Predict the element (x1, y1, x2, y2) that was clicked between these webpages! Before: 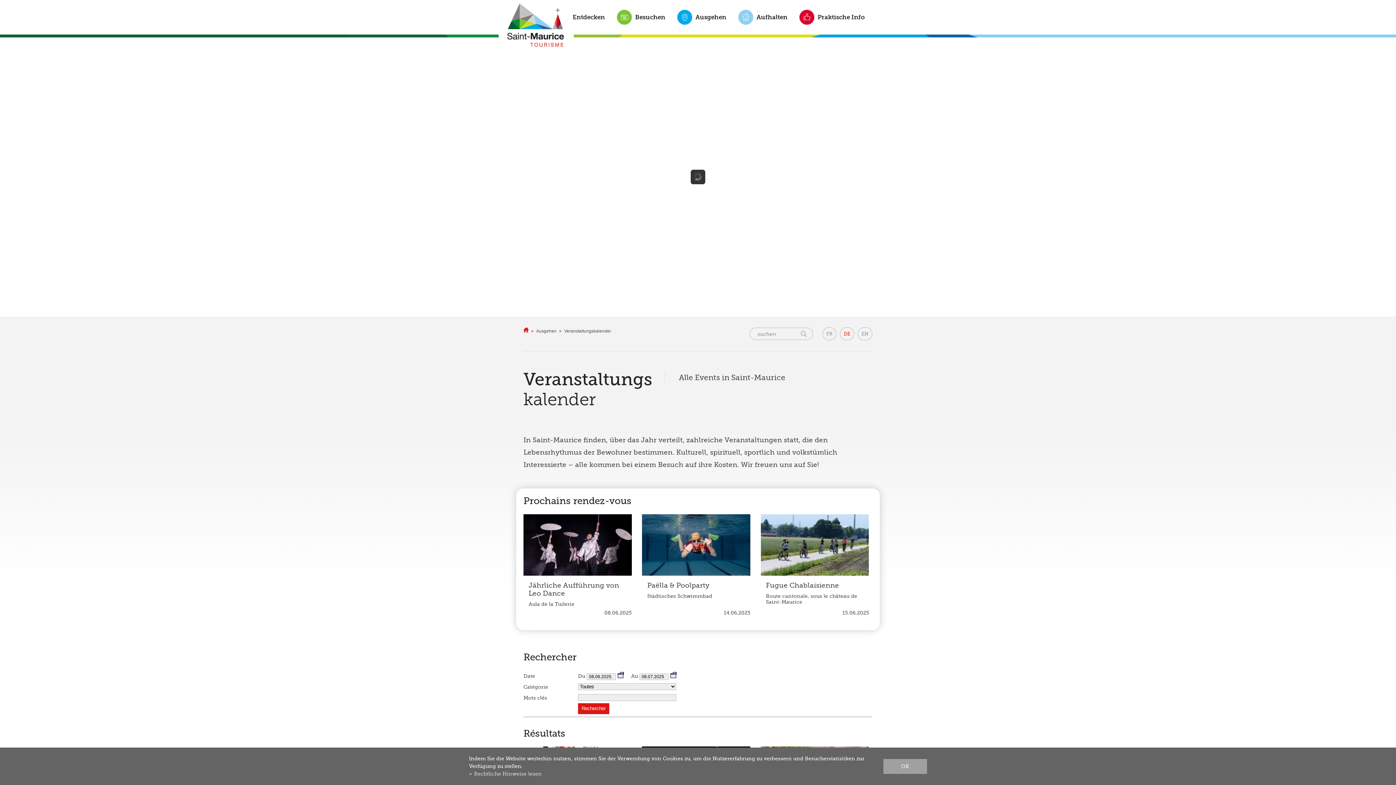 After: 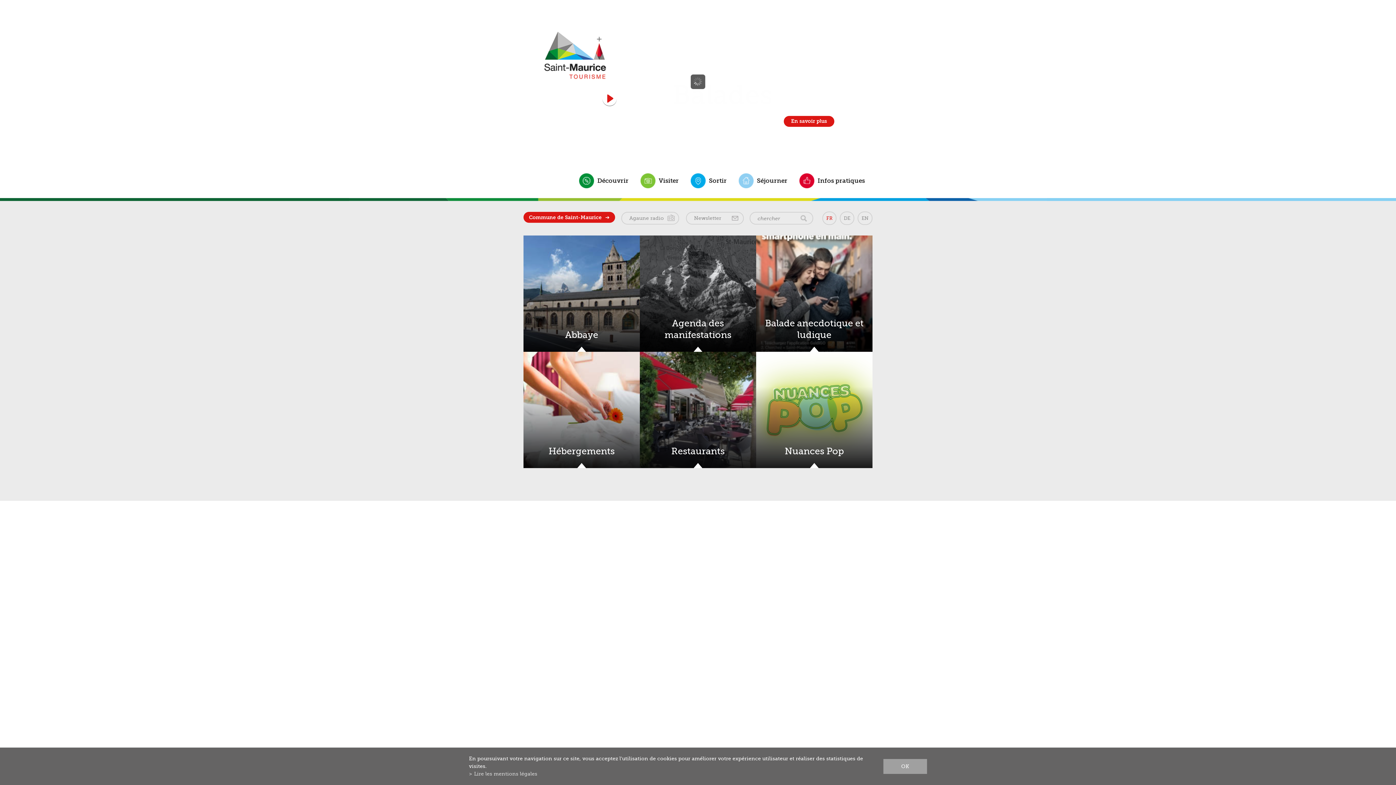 Action: bbox: (536, 328, 556, 333) label: Ausgehen